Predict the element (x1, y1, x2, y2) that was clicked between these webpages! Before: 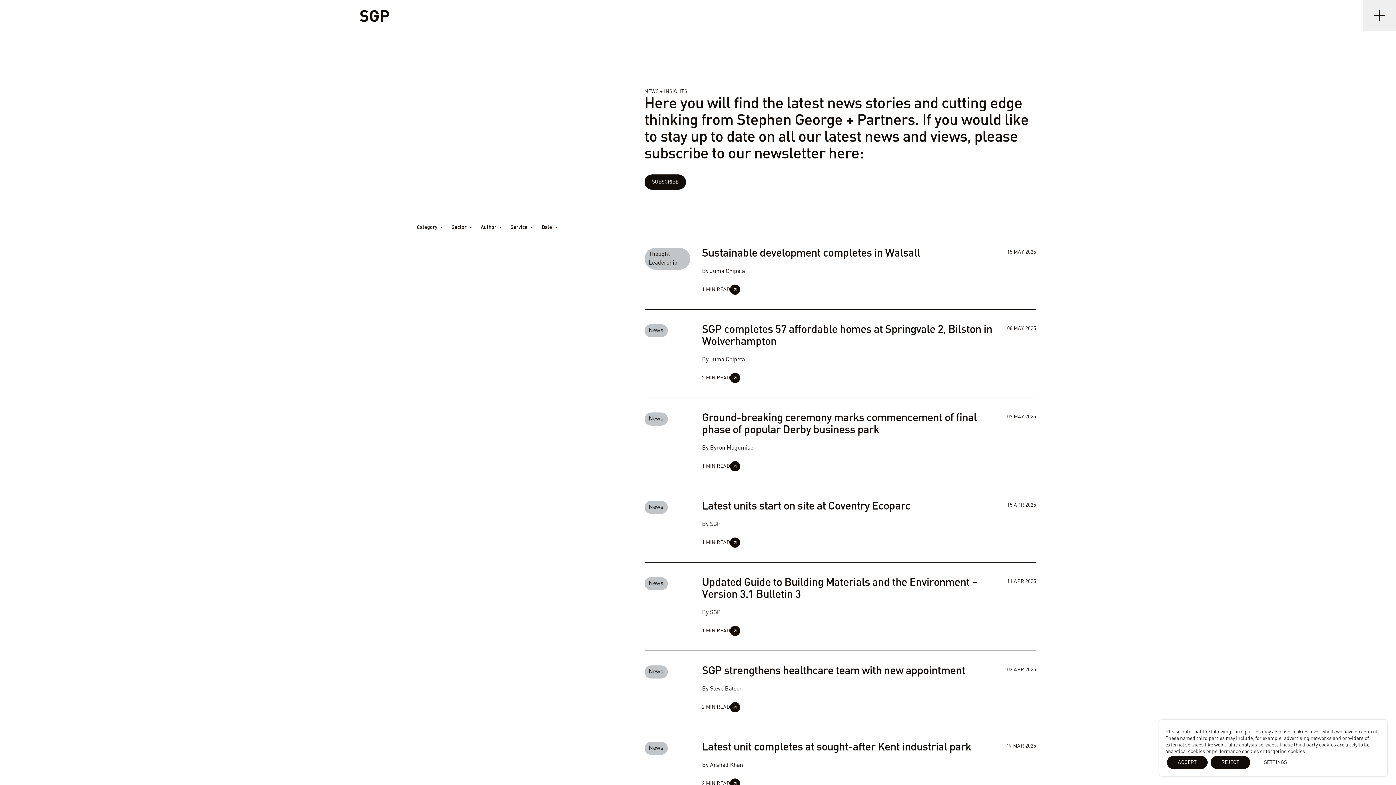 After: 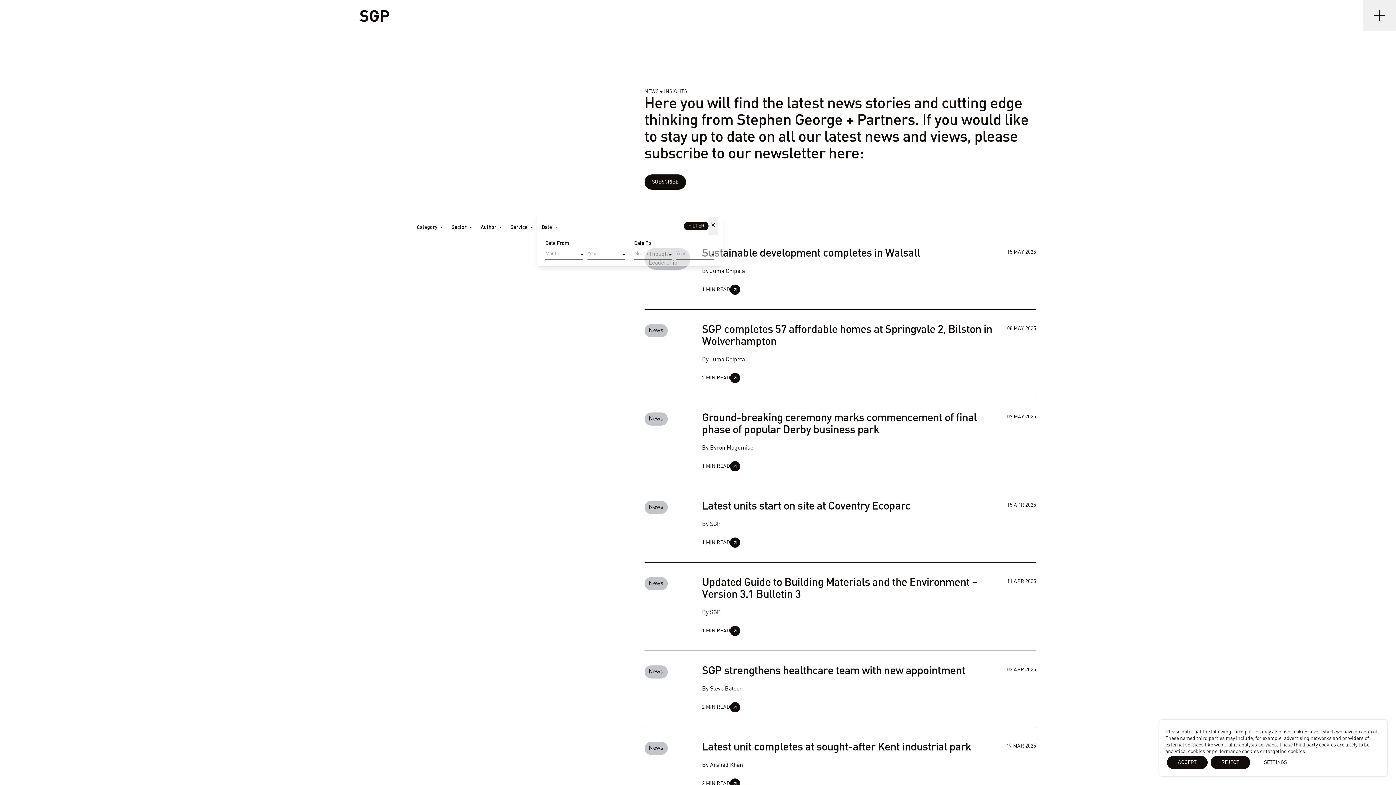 Action: label: Filter toggle bbox: (541, 224, 557, 230)